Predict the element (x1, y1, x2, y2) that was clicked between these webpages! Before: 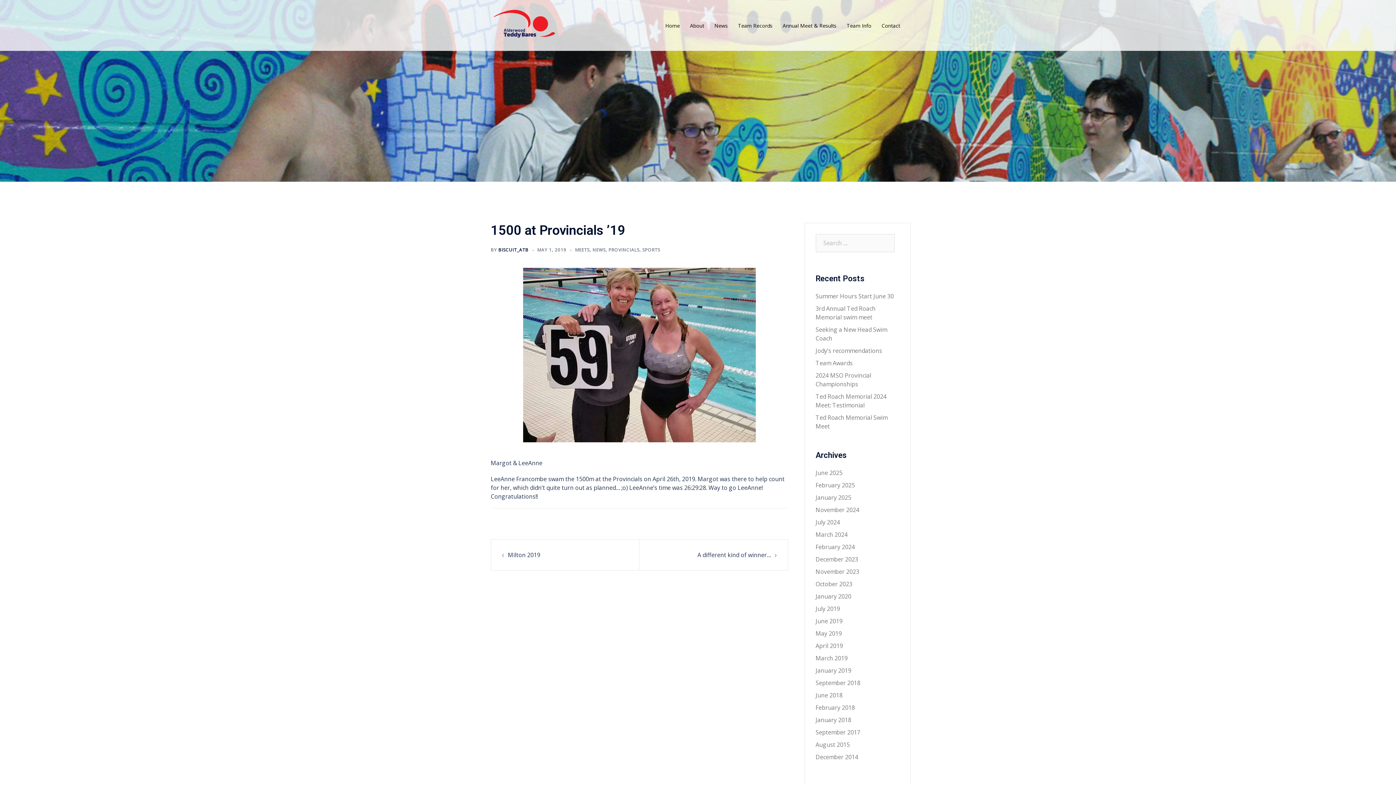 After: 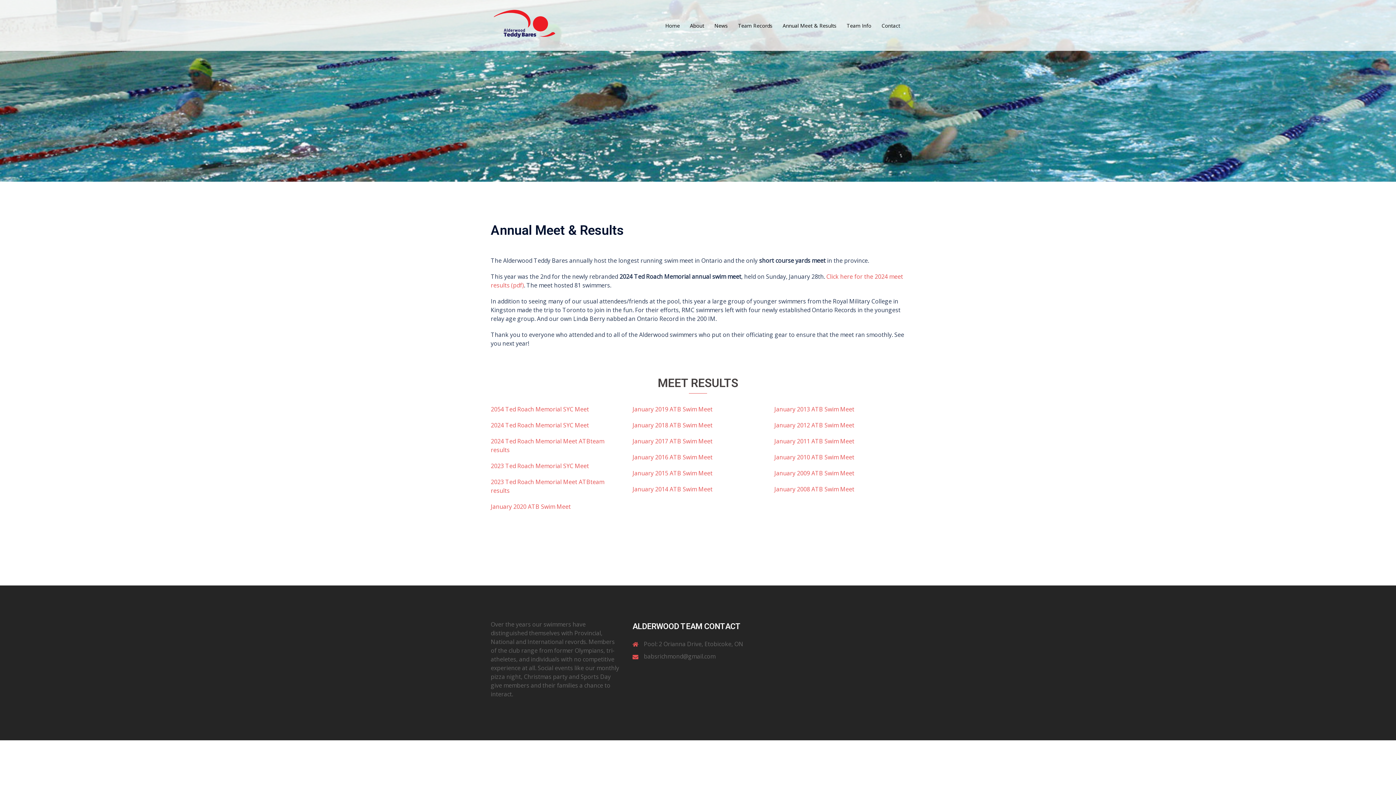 Action: bbox: (782, 21, 836, 29) label: Annual Meet & Results